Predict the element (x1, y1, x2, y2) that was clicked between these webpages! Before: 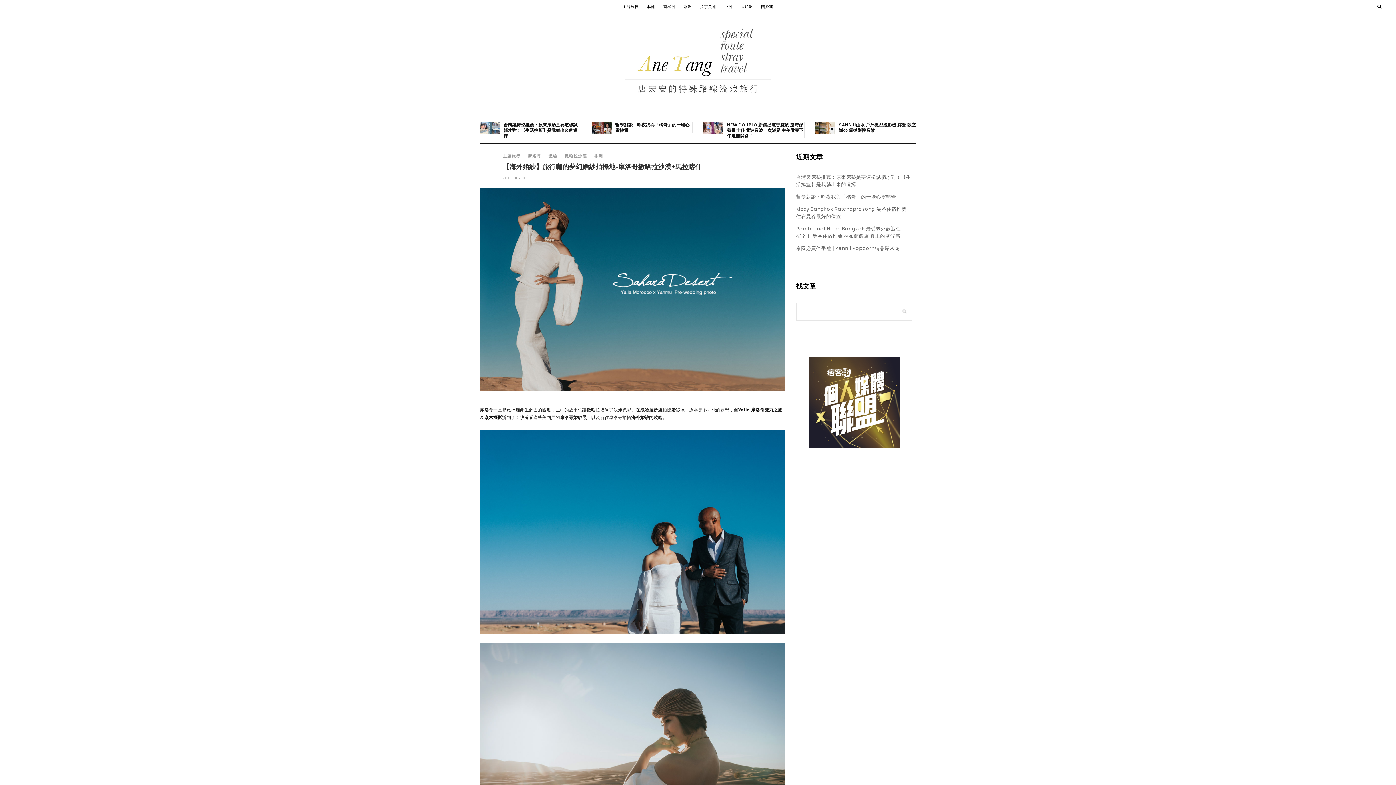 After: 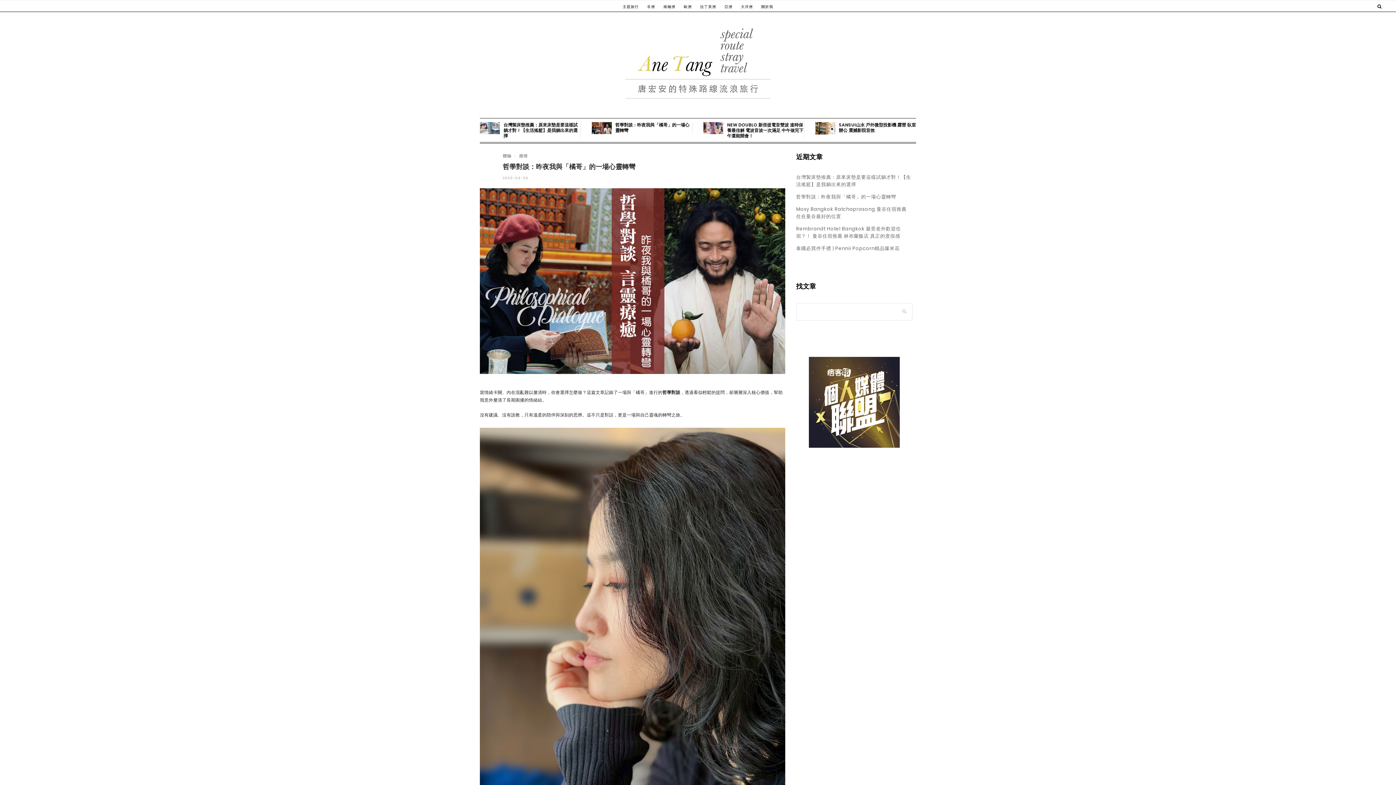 Action: label: 哲學對談：昨夜我與「橘哥」的一場心靈轉彎 bbox: (615, 121, 689, 133)